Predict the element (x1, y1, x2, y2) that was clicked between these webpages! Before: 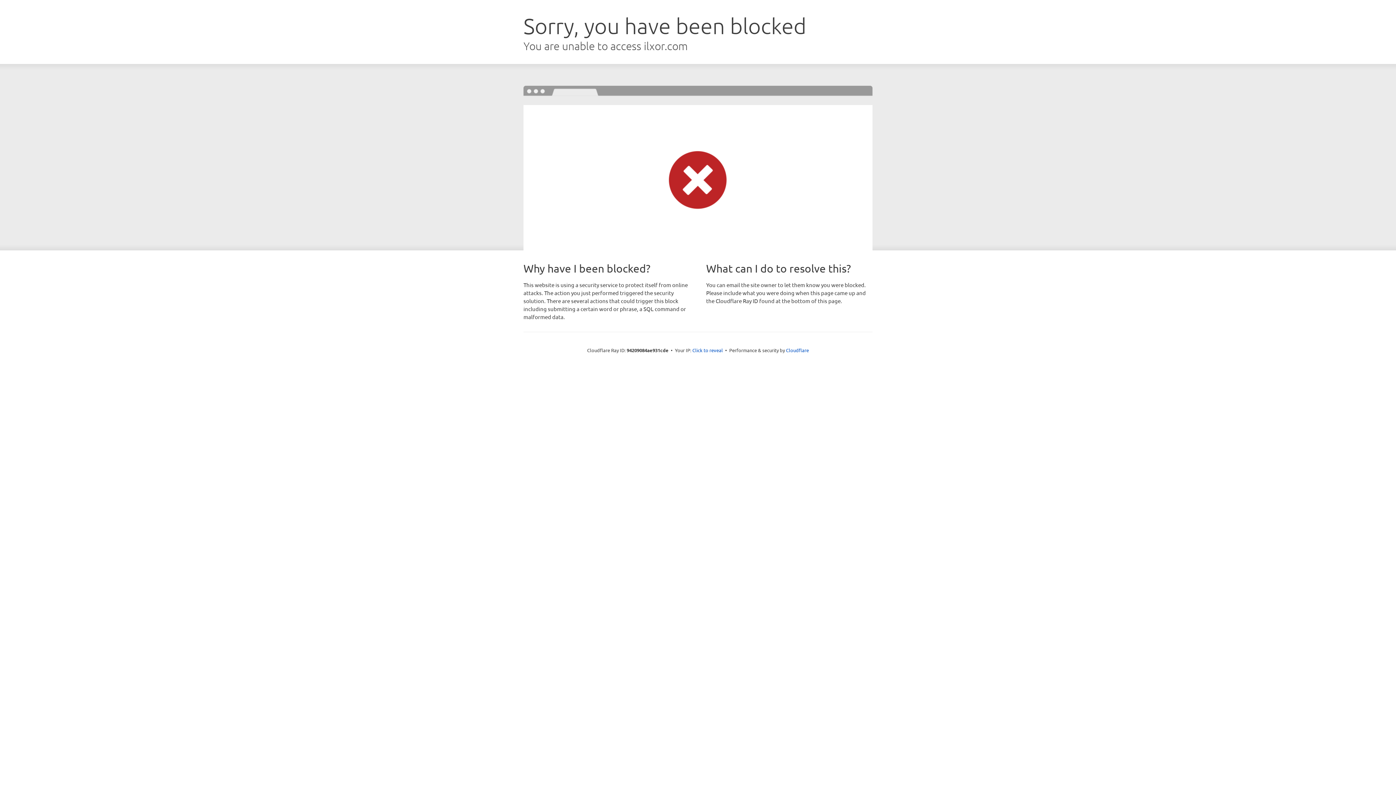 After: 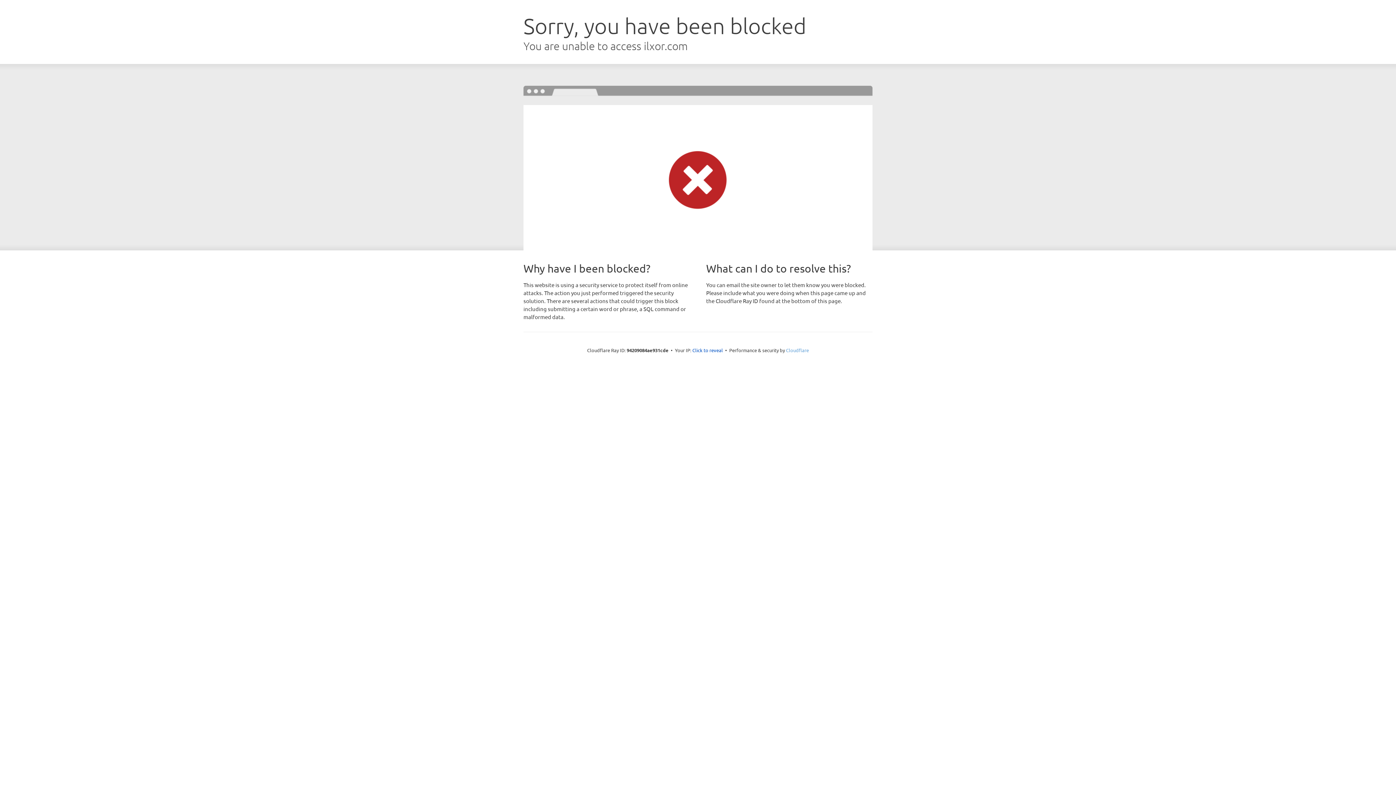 Action: bbox: (786, 347, 809, 353) label: Cloudflare